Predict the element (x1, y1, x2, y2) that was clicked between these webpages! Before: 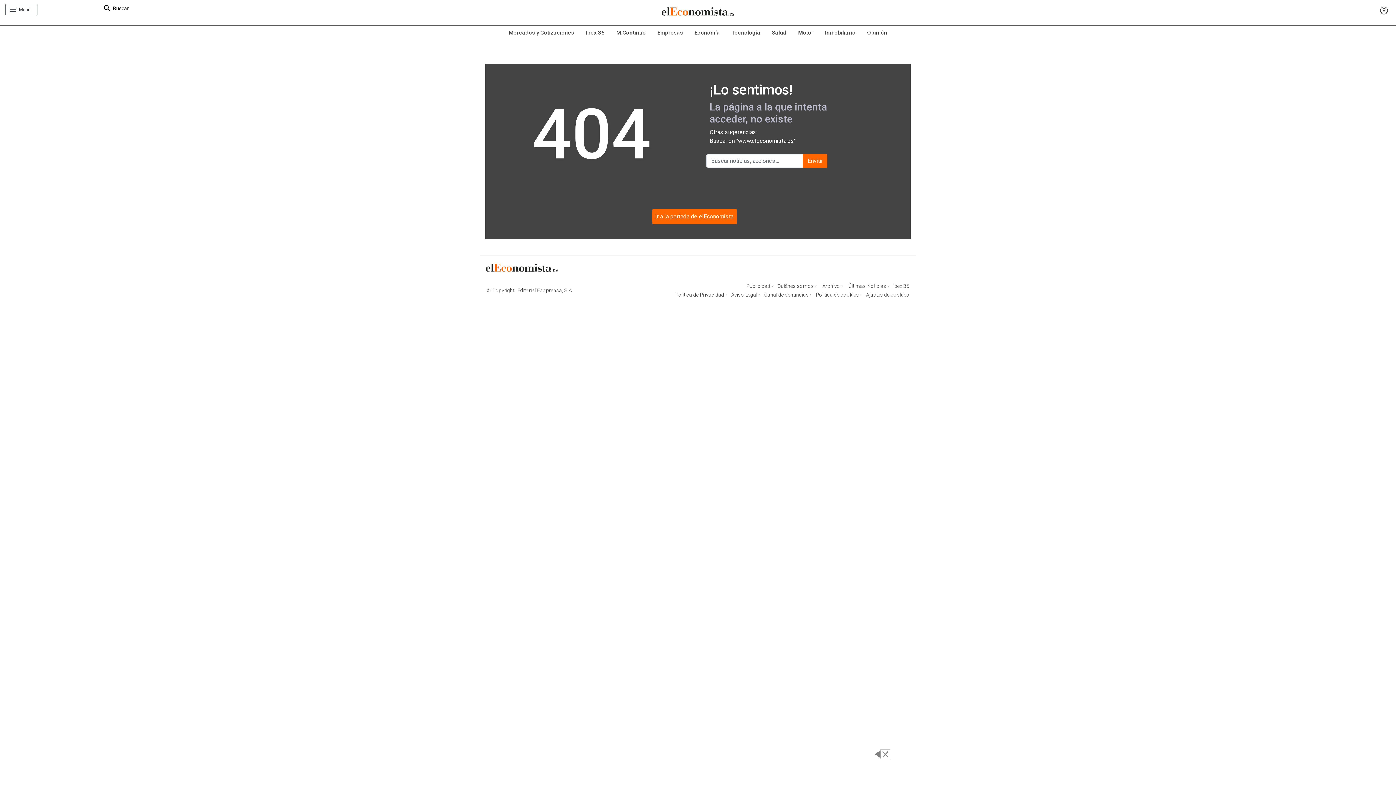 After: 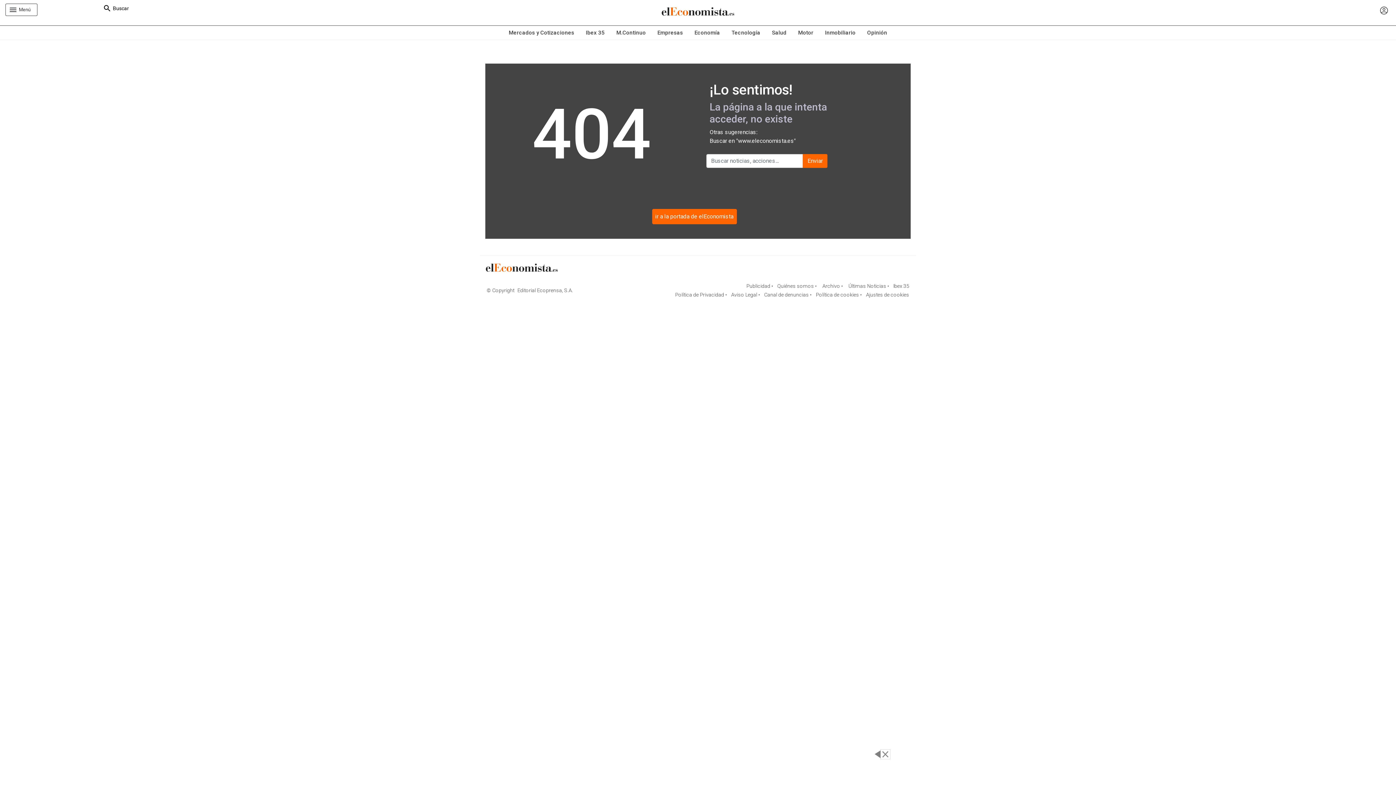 Action: bbox: (763, 291, 812, 297) label:  Canal de denuncias •